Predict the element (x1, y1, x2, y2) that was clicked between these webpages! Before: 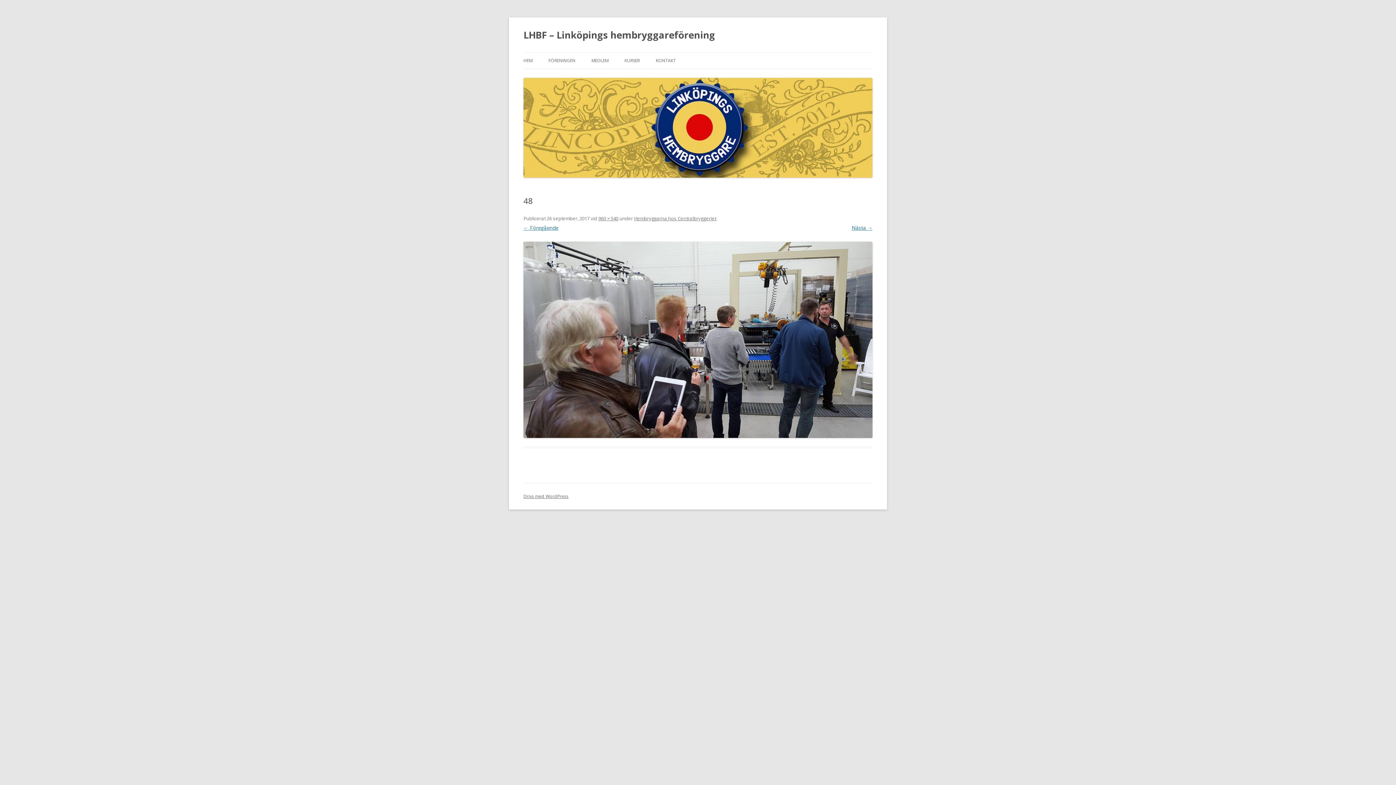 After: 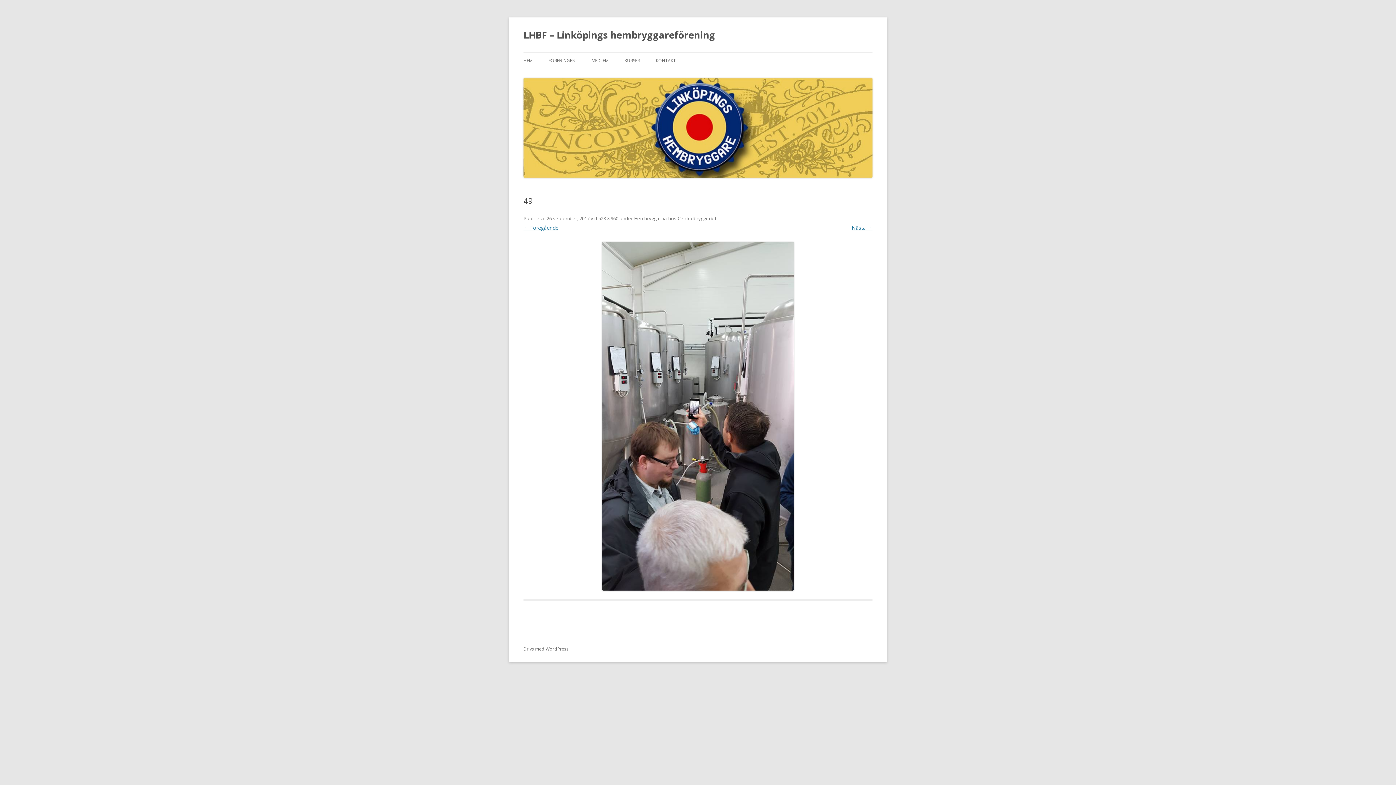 Action: label: Nästa → bbox: (852, 224, 872, 231)